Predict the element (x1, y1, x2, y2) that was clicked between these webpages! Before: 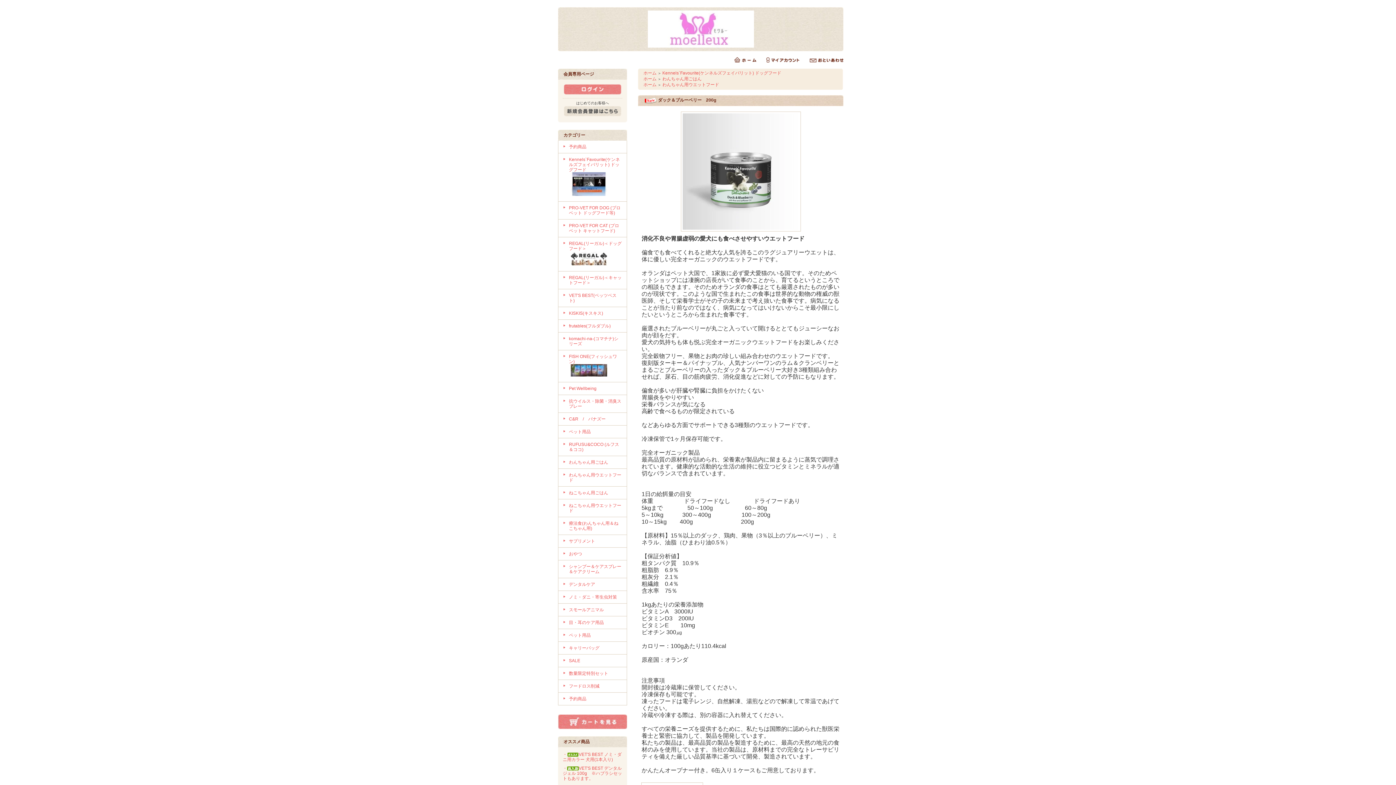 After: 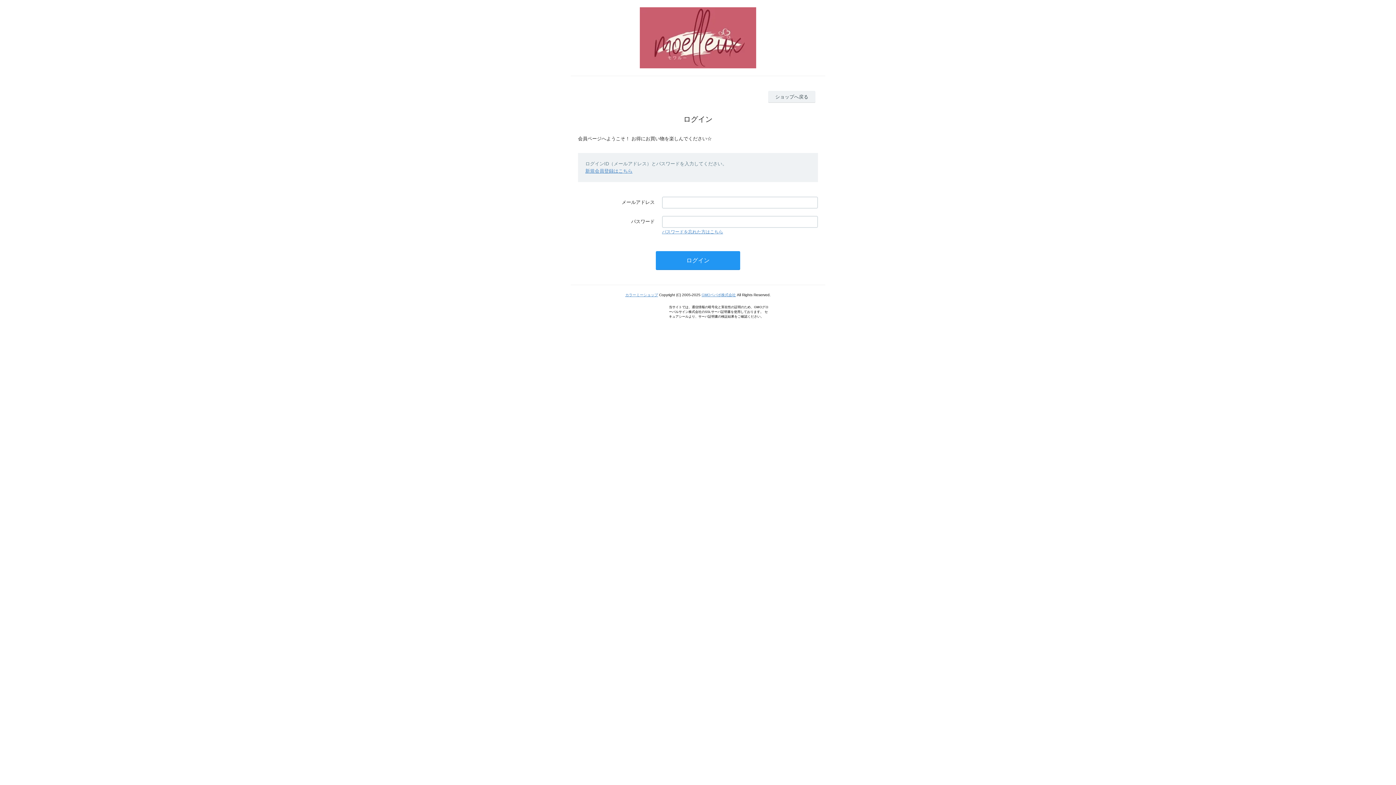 Action: bbox: (564, 89, 621, 94)